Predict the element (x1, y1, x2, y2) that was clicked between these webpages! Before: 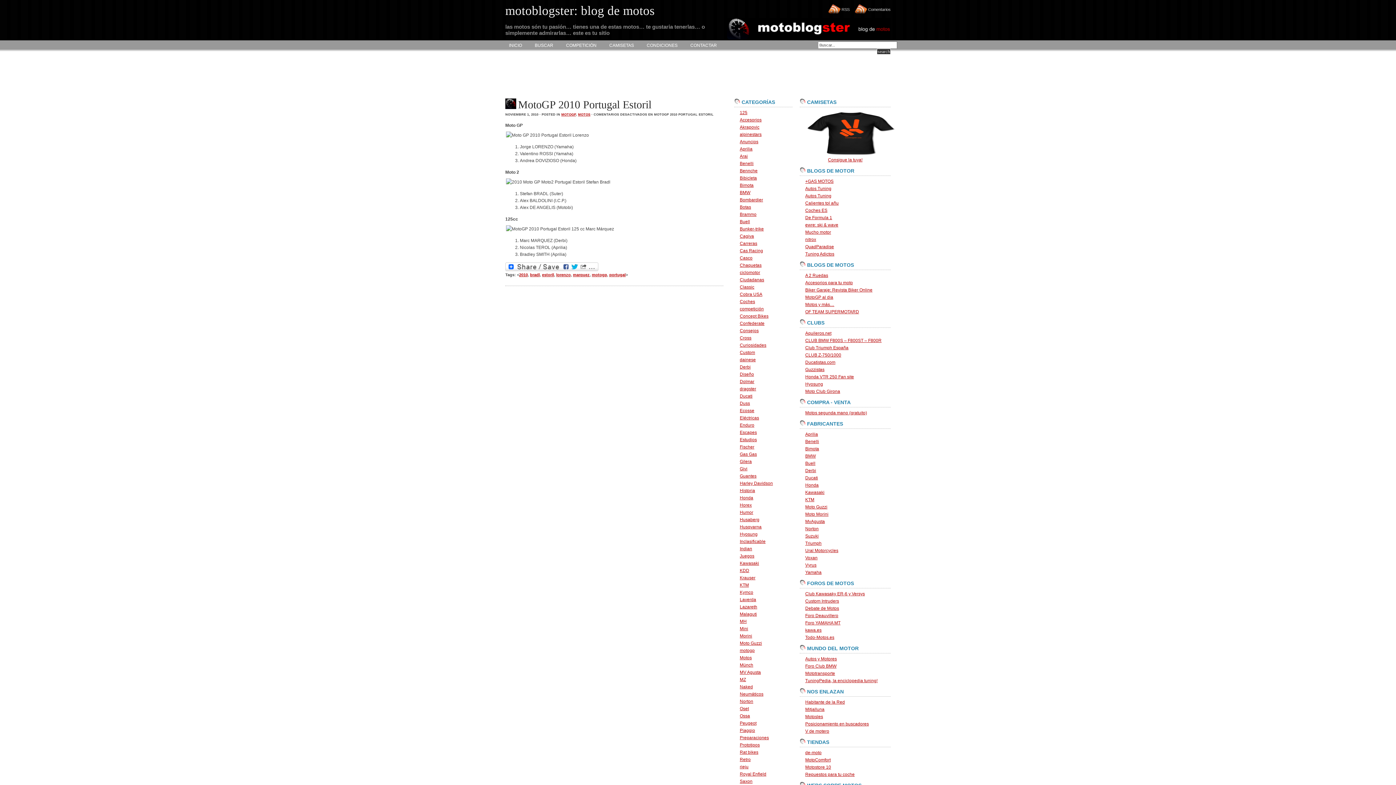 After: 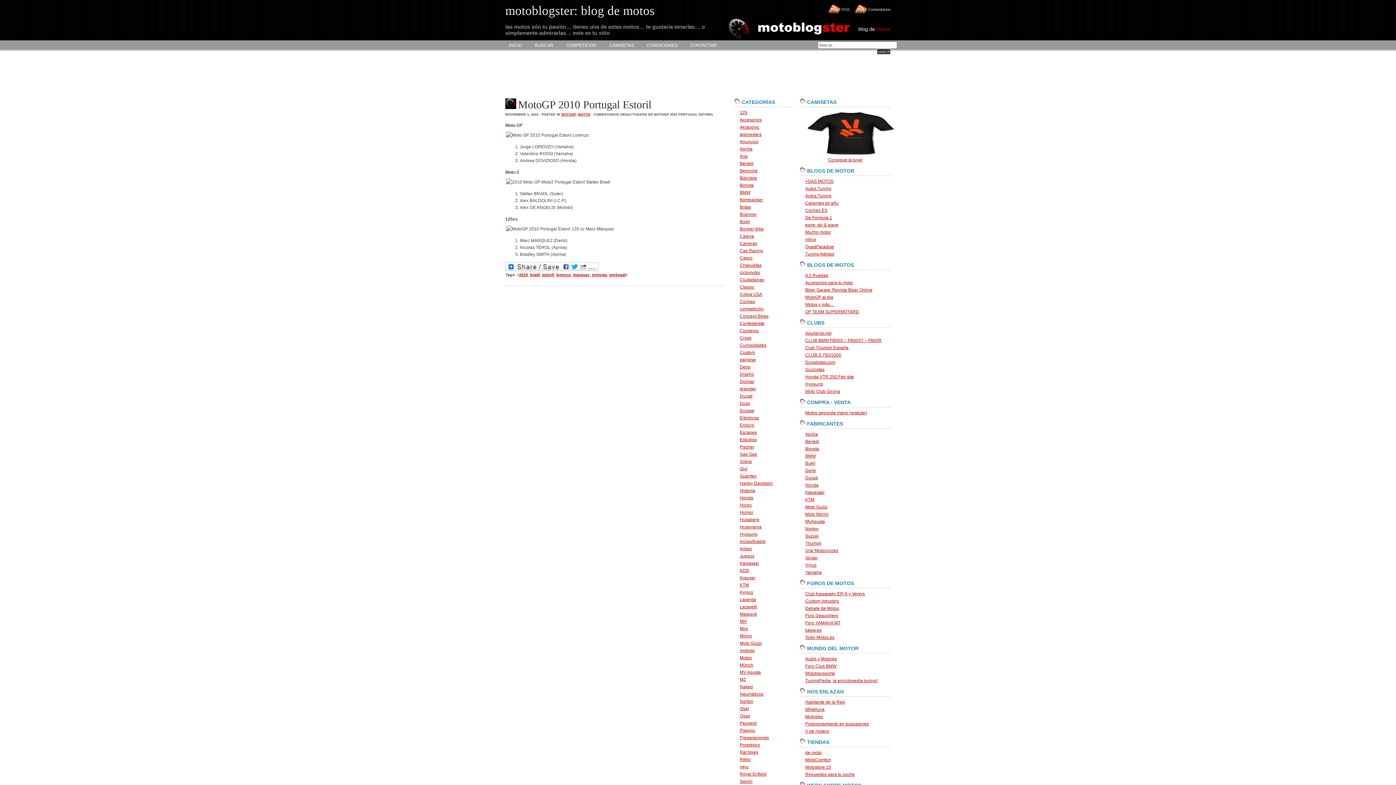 Action: label: bradl bbox: (530, 272, 540, 277)